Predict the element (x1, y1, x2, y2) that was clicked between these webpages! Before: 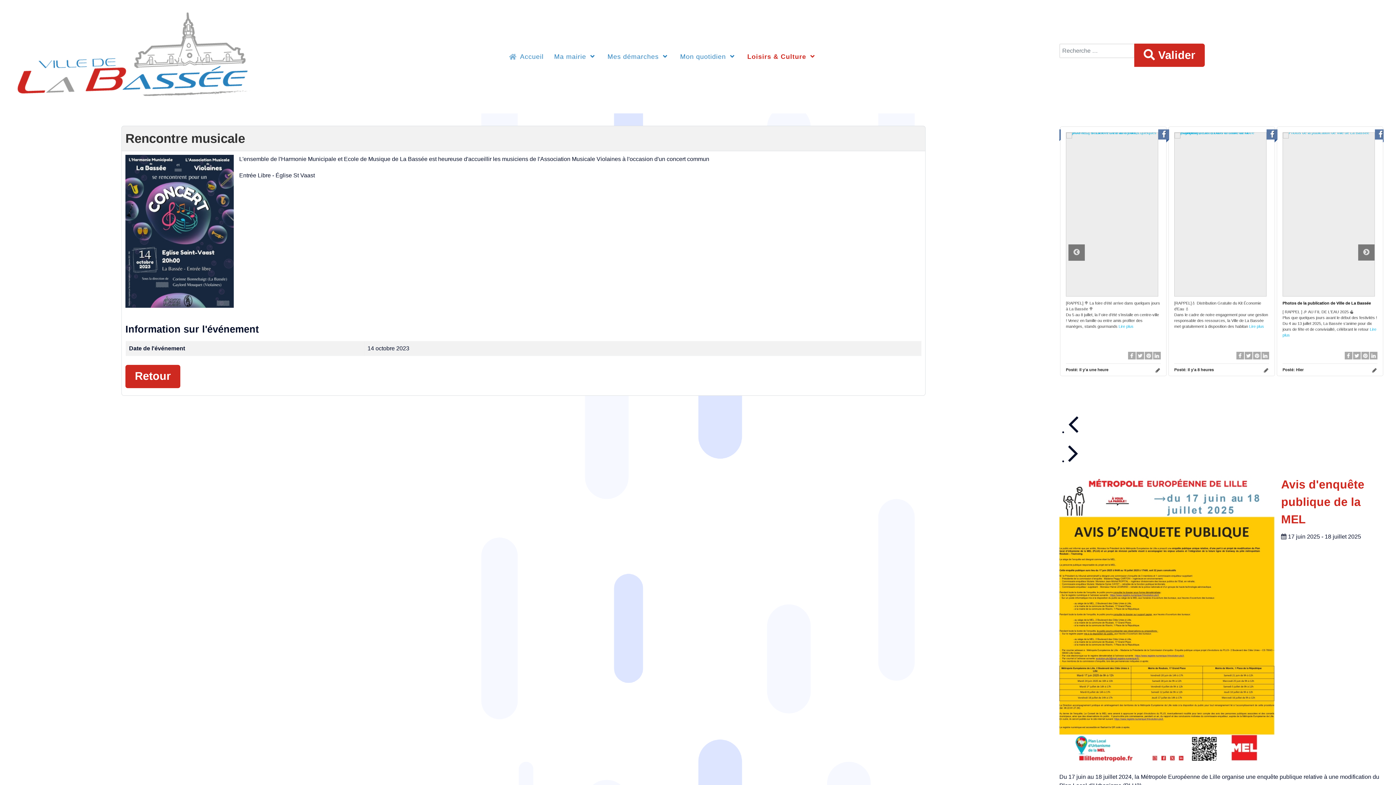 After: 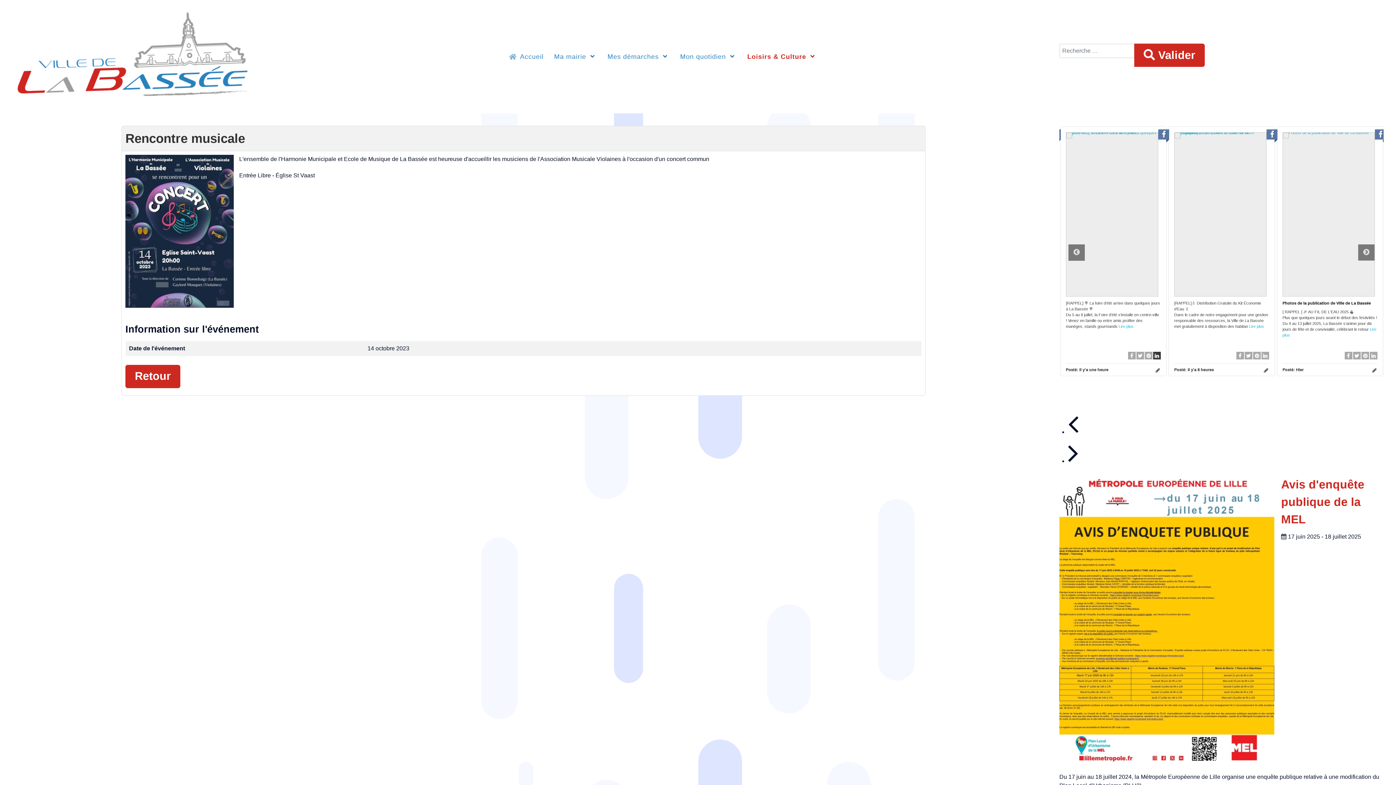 Action: bbox: (1153, 352, 1161, 359)